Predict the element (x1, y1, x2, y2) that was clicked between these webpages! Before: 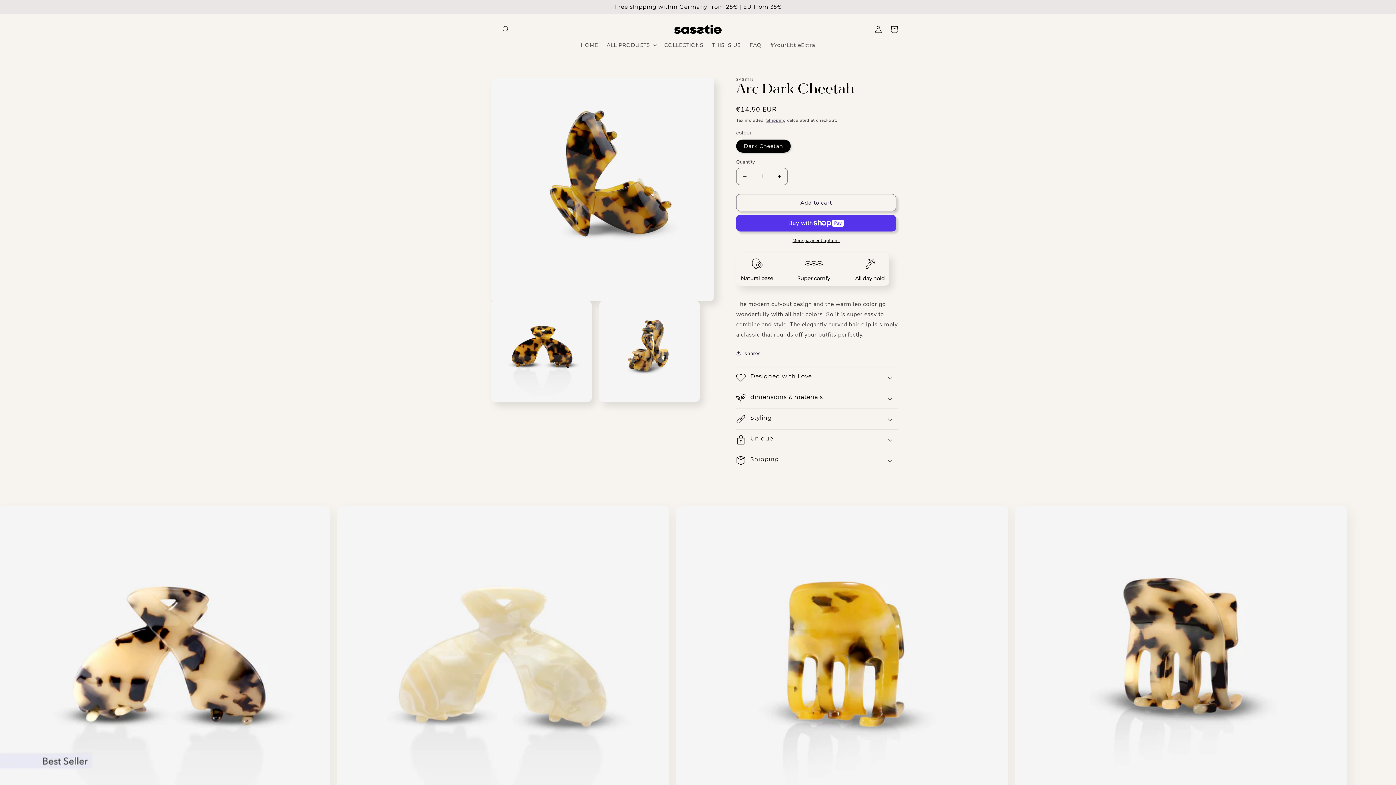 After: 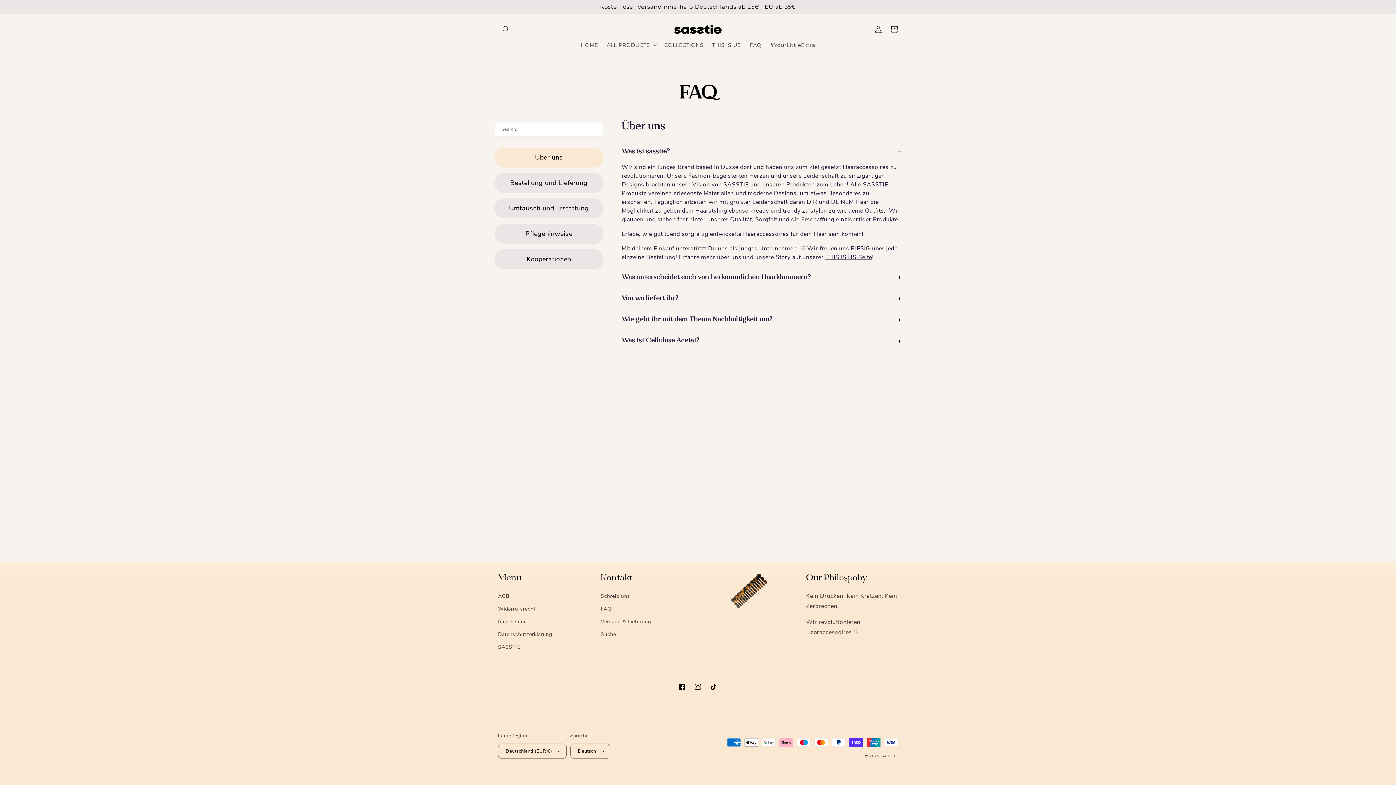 Action: bbox: (745, 37, 766, 52) label: FAQ